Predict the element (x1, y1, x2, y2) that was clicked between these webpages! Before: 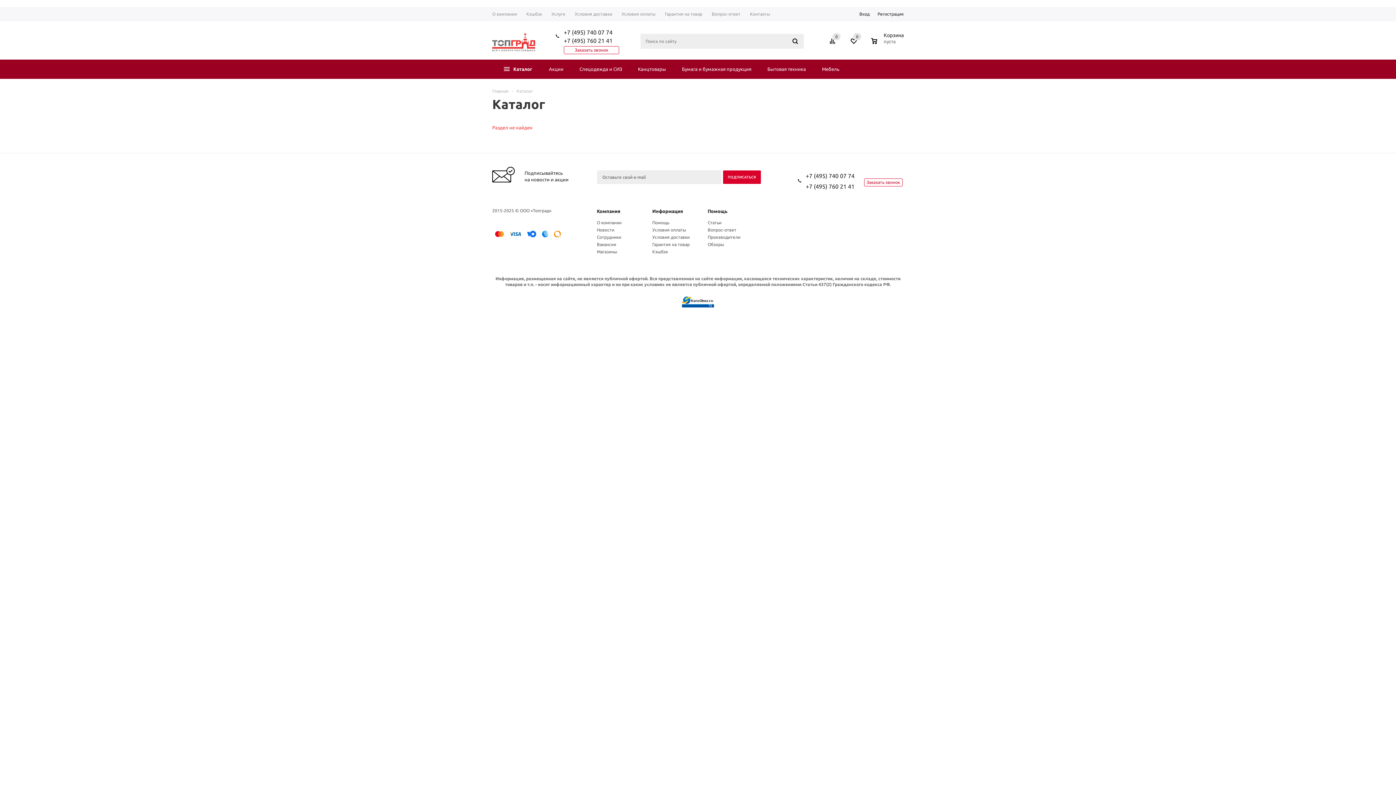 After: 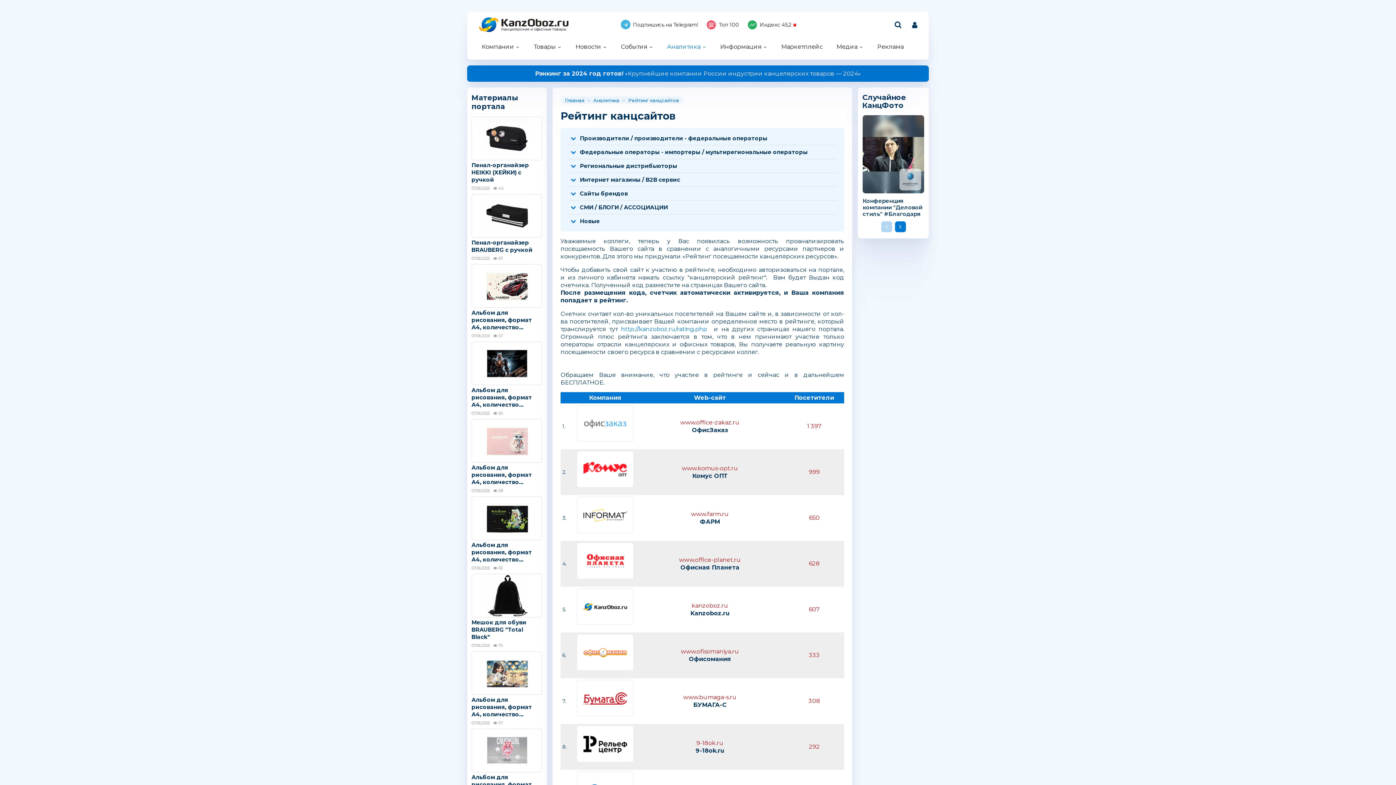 Action: bbox: (682, 303, 714, 308)